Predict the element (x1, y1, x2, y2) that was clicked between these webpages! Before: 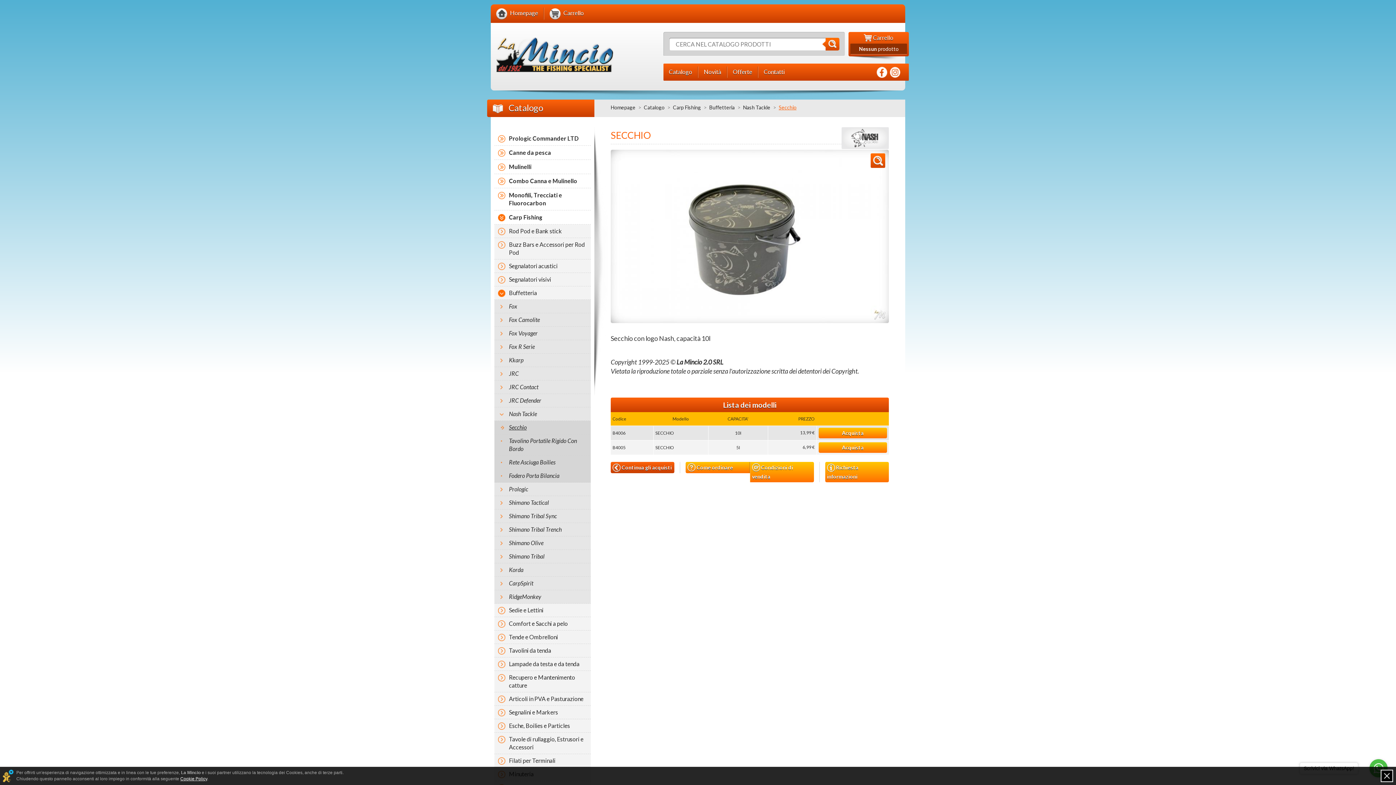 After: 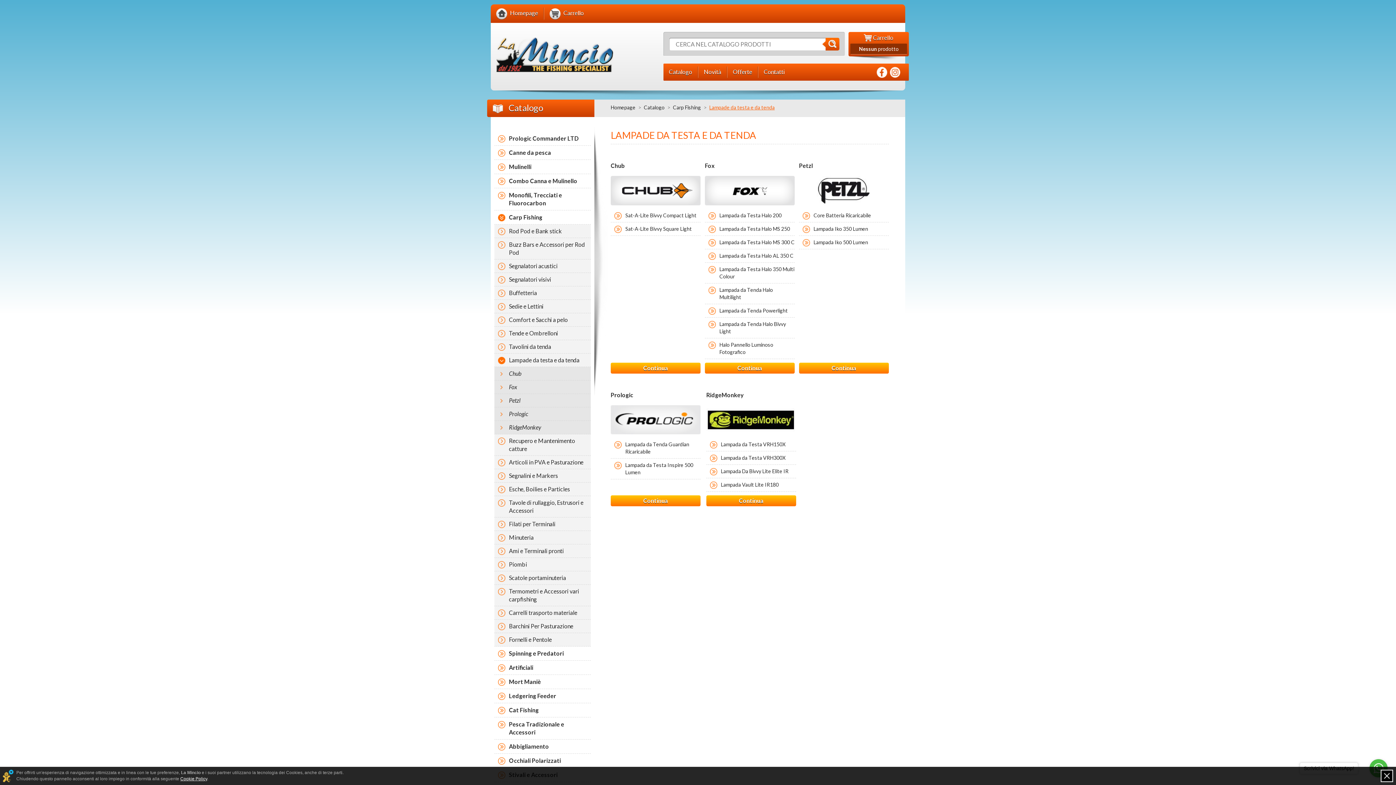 Action: bbox: (494, 657, 590, 671) label: Lampade da testa e da tenda